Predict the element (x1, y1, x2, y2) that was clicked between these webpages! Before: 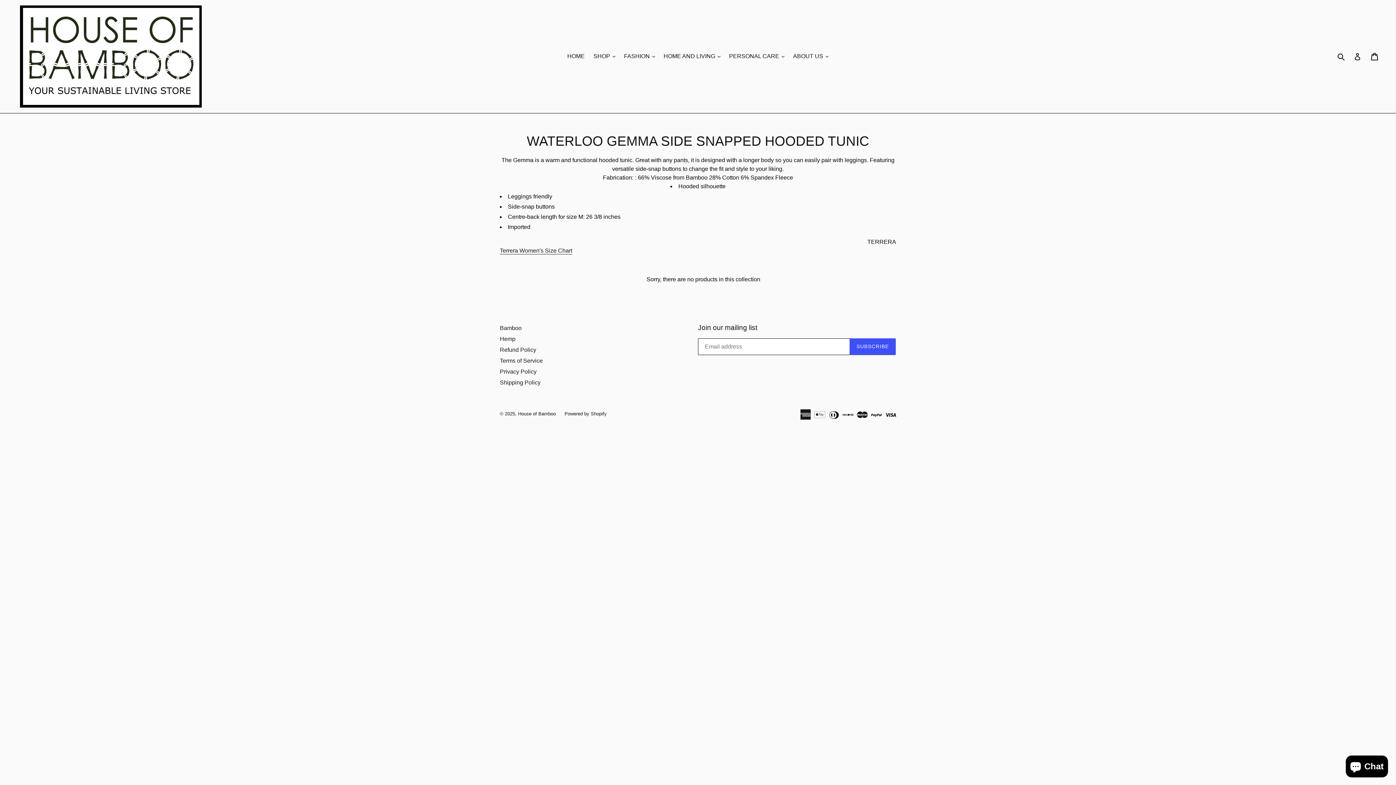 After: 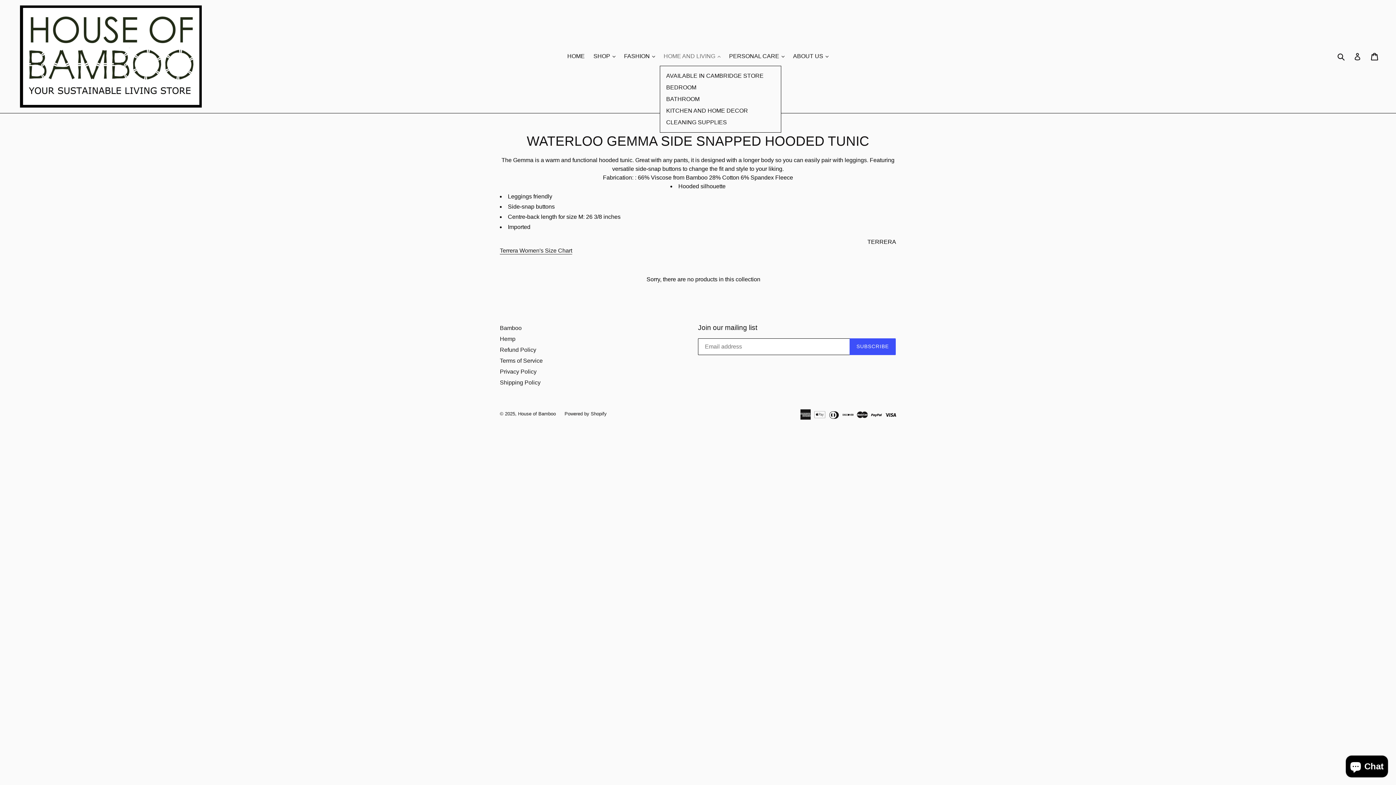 Action: label: HOME AND LIVING 
expand bbox: (660, 50, 724, 61)